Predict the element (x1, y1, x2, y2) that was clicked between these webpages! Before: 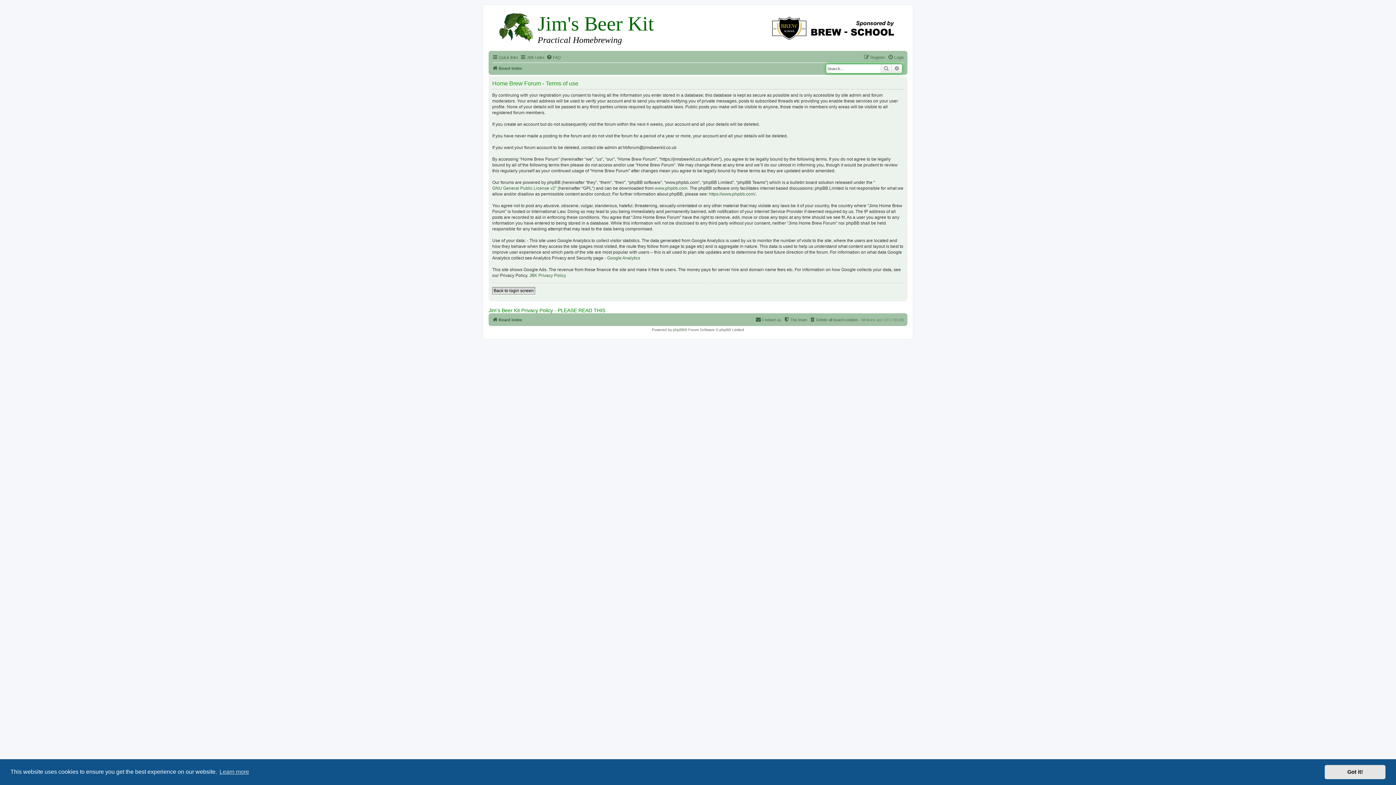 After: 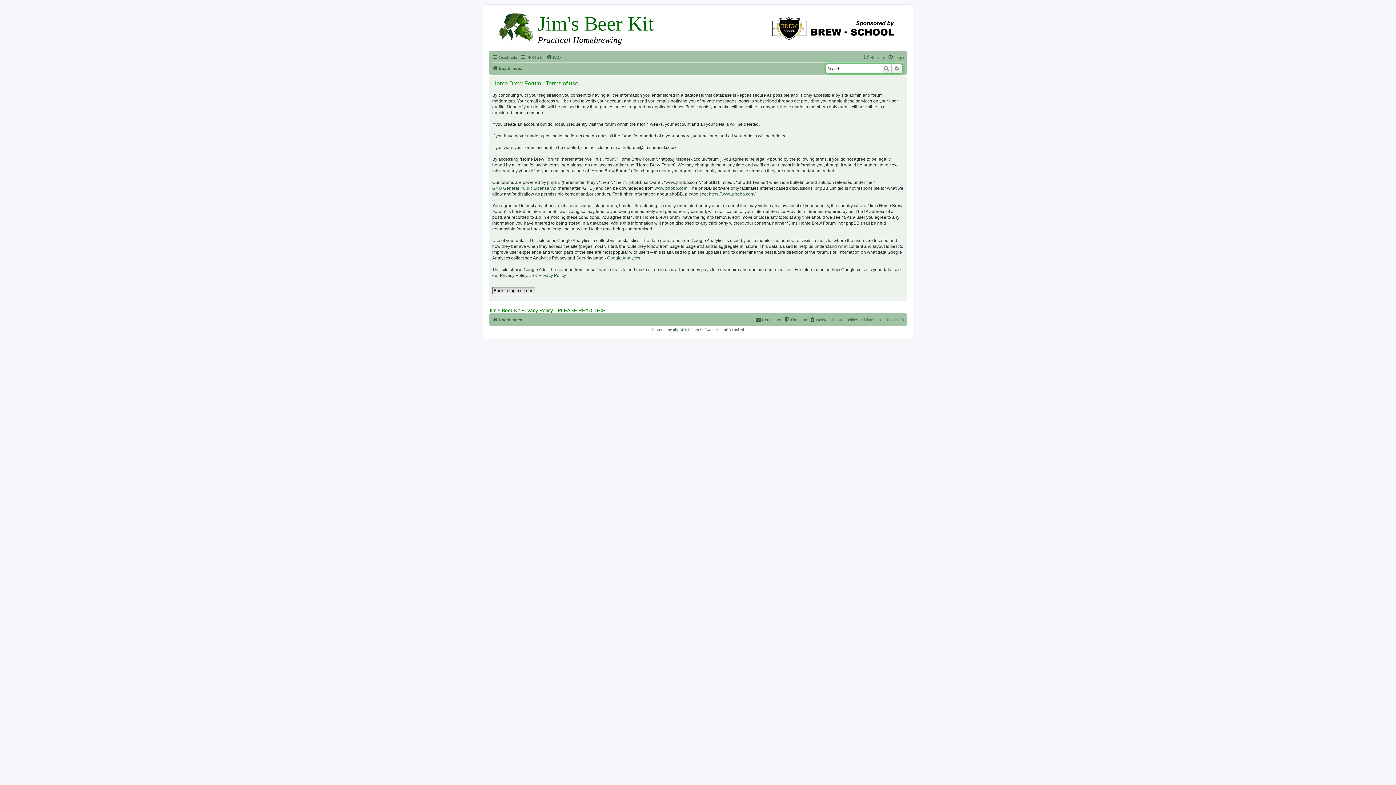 Action: bbox: (1325, 765, 1385, 779) label: dismiss cookie message